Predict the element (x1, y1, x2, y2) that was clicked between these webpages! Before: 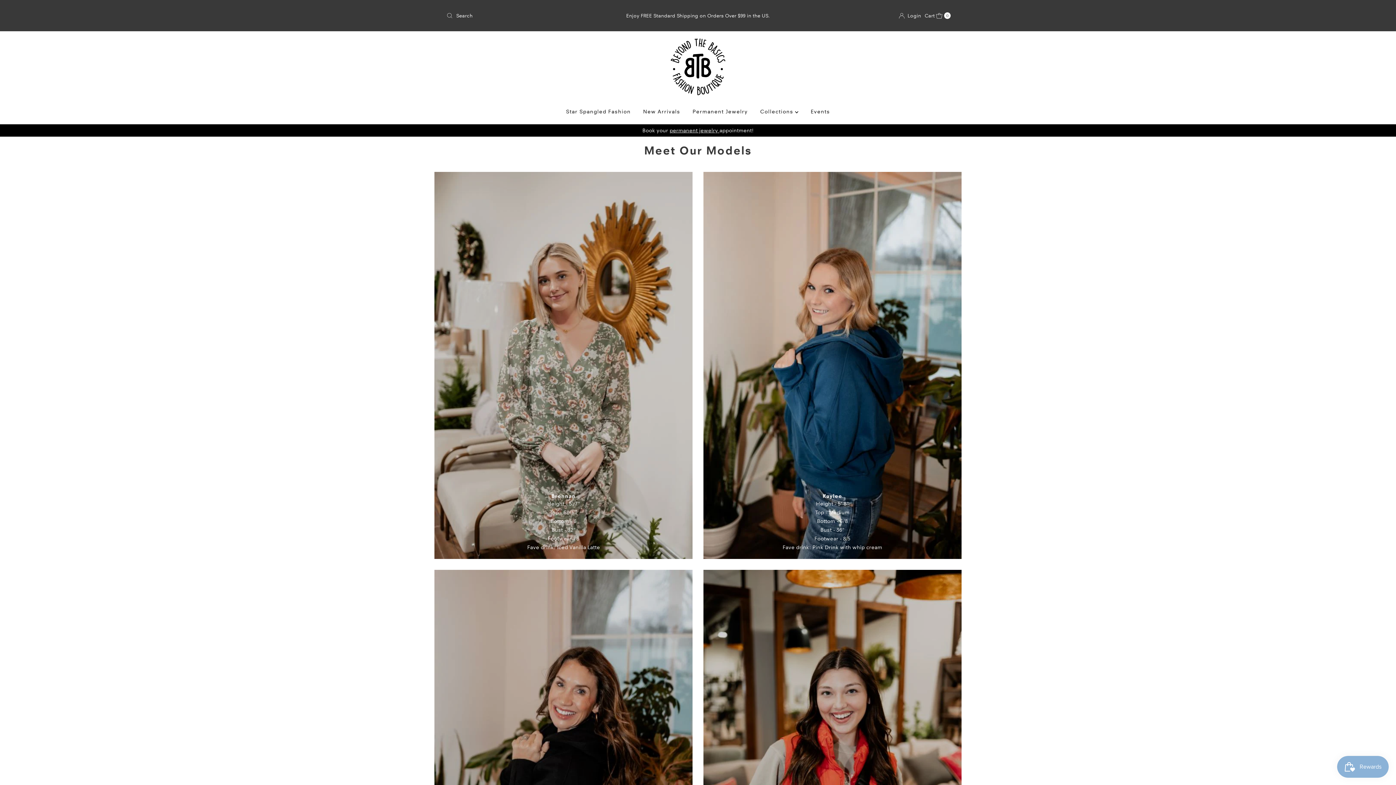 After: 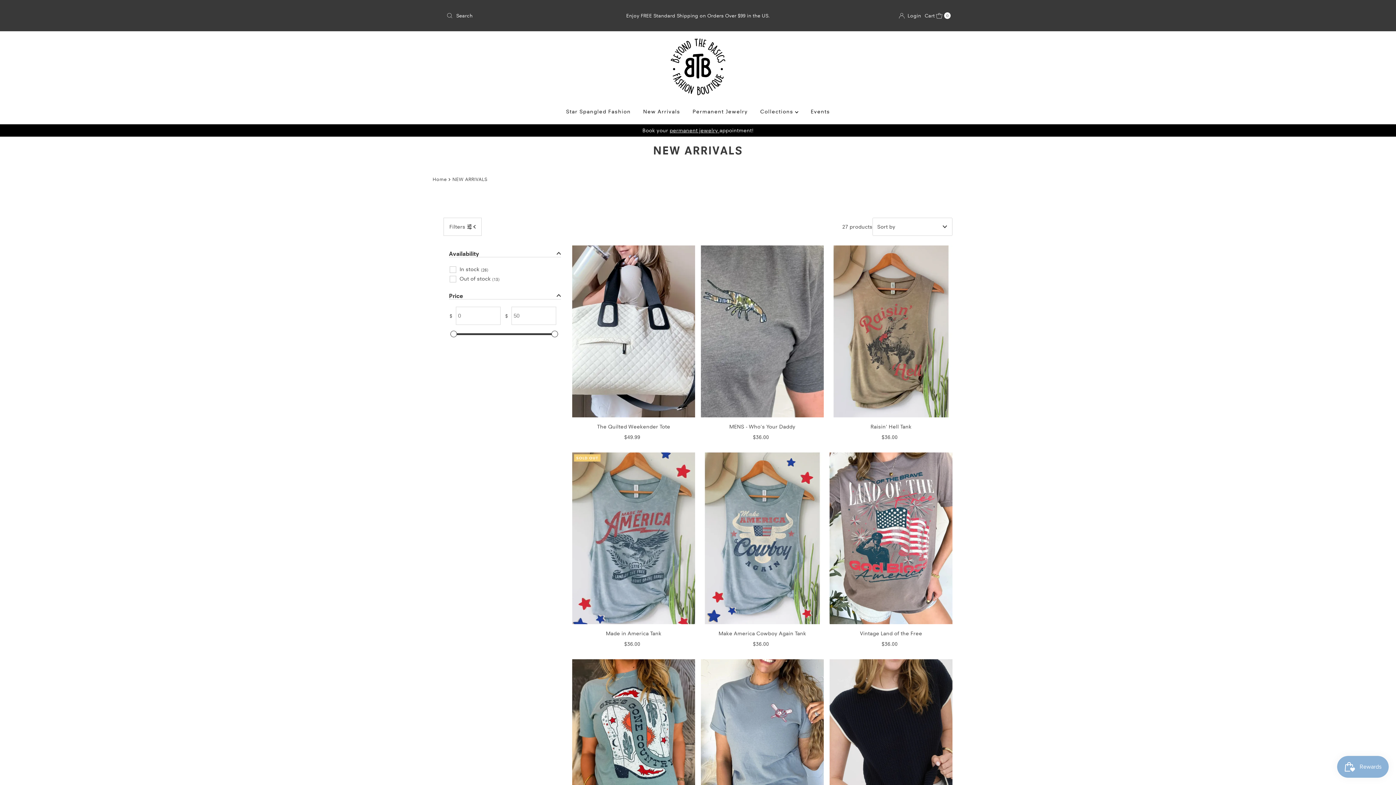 Action: label: New Arrivals bbox: (637, 102, 685, 120)